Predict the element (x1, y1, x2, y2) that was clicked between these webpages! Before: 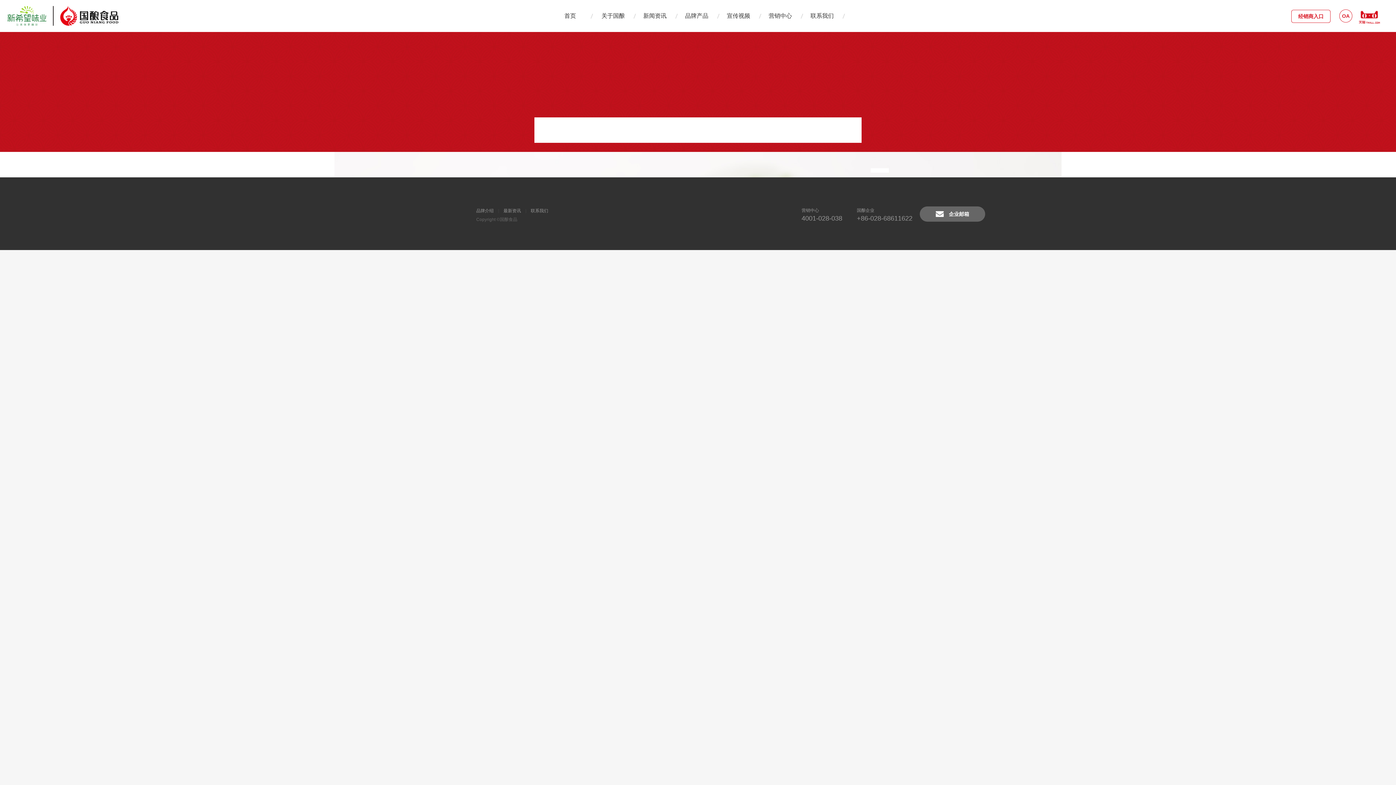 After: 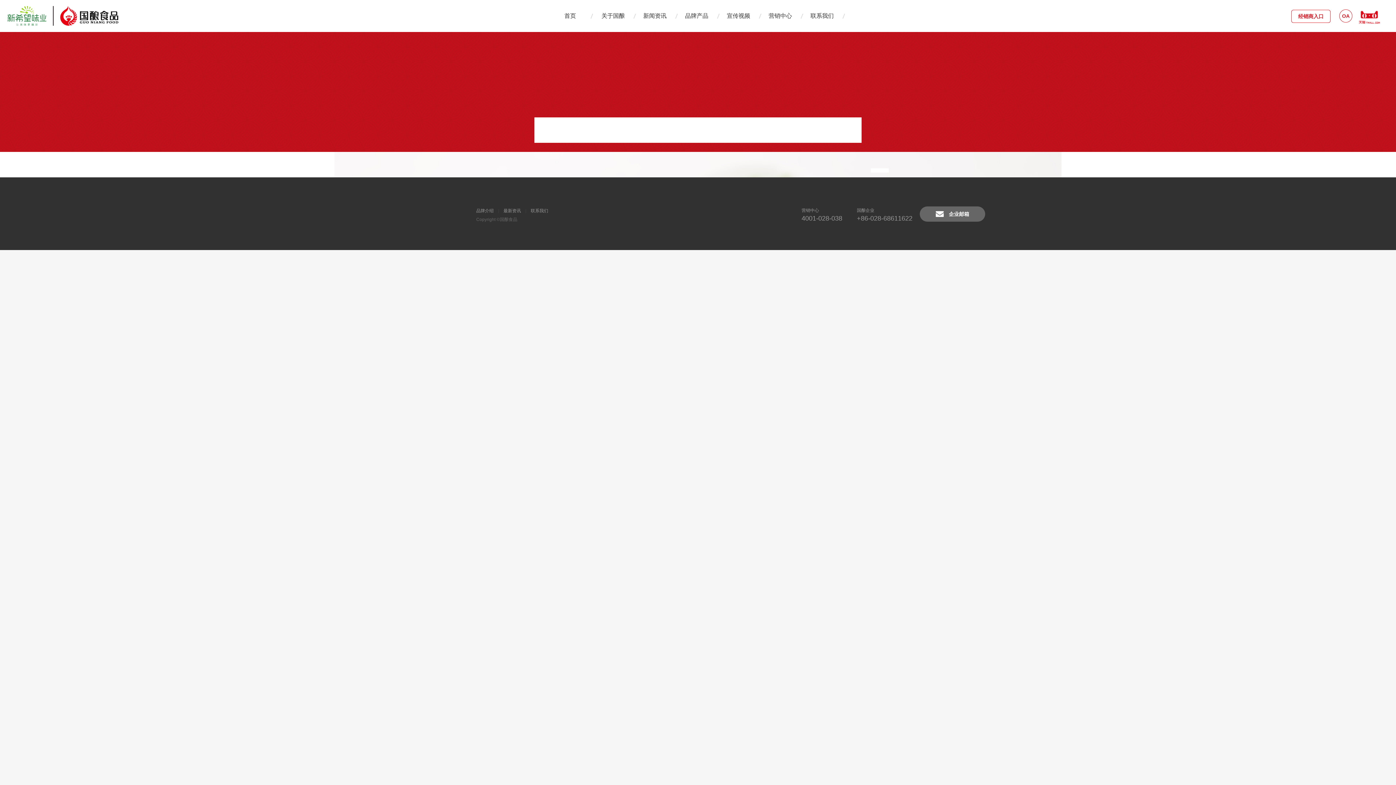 Action: bbox: (1291, 9, 1330, 22) label: 经销商入口